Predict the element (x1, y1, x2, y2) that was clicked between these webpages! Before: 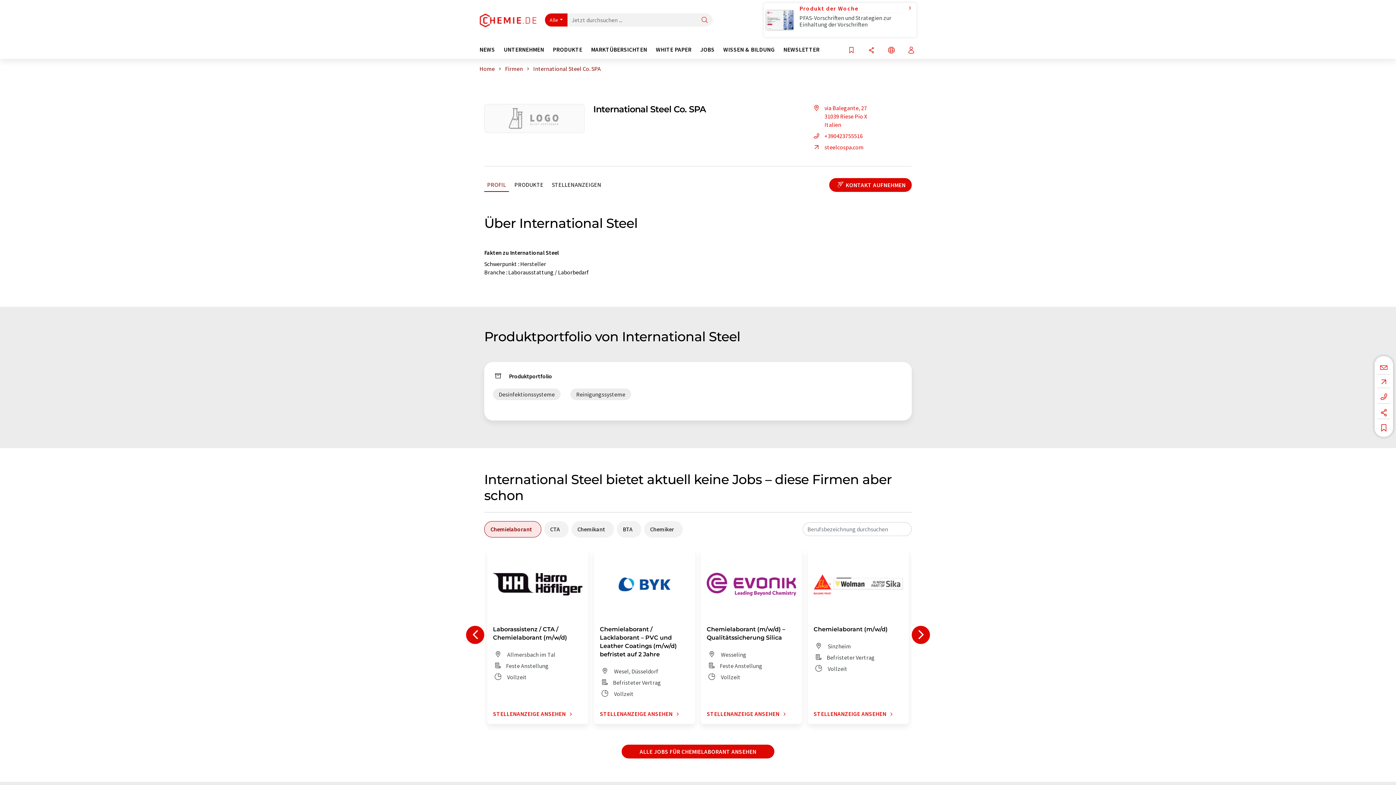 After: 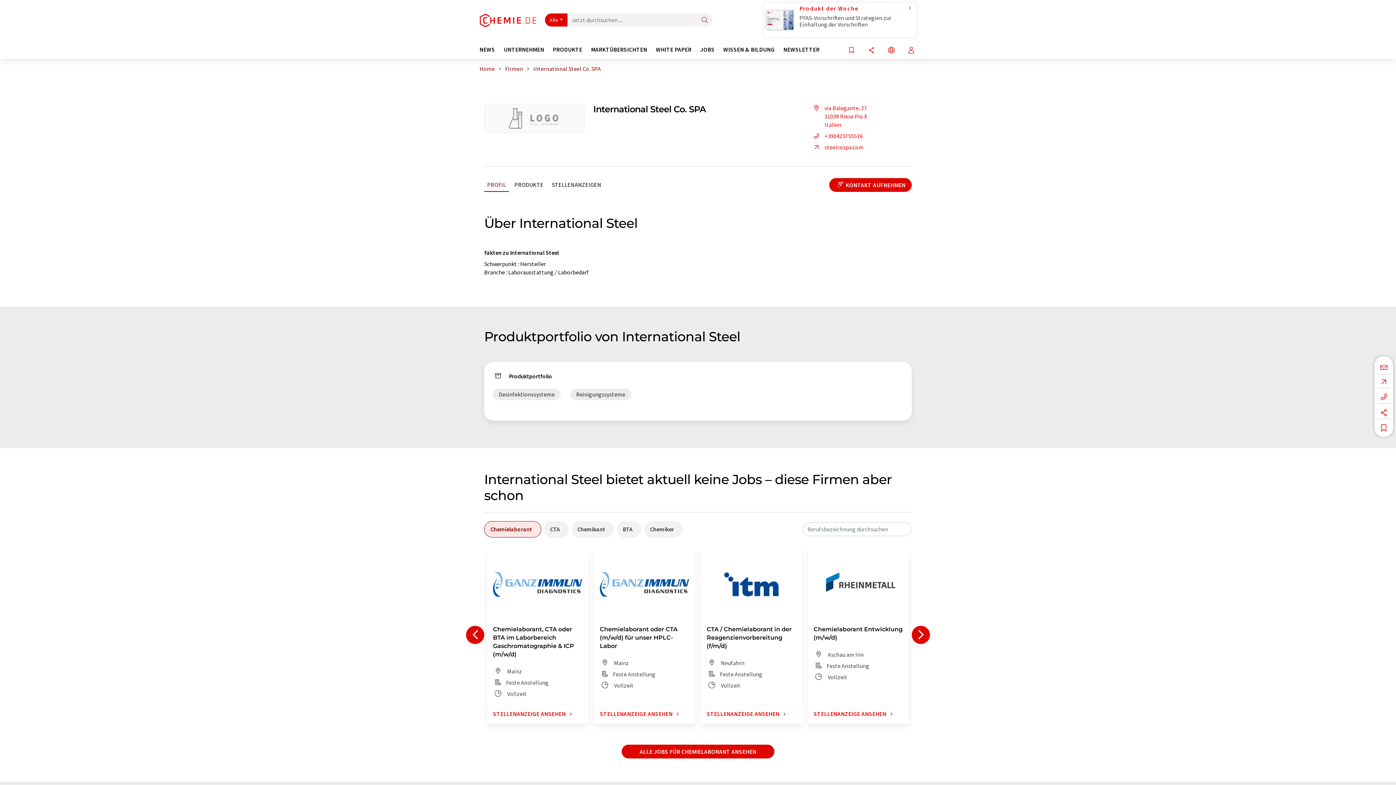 Action: bbox: (912, 626, 930, 644)